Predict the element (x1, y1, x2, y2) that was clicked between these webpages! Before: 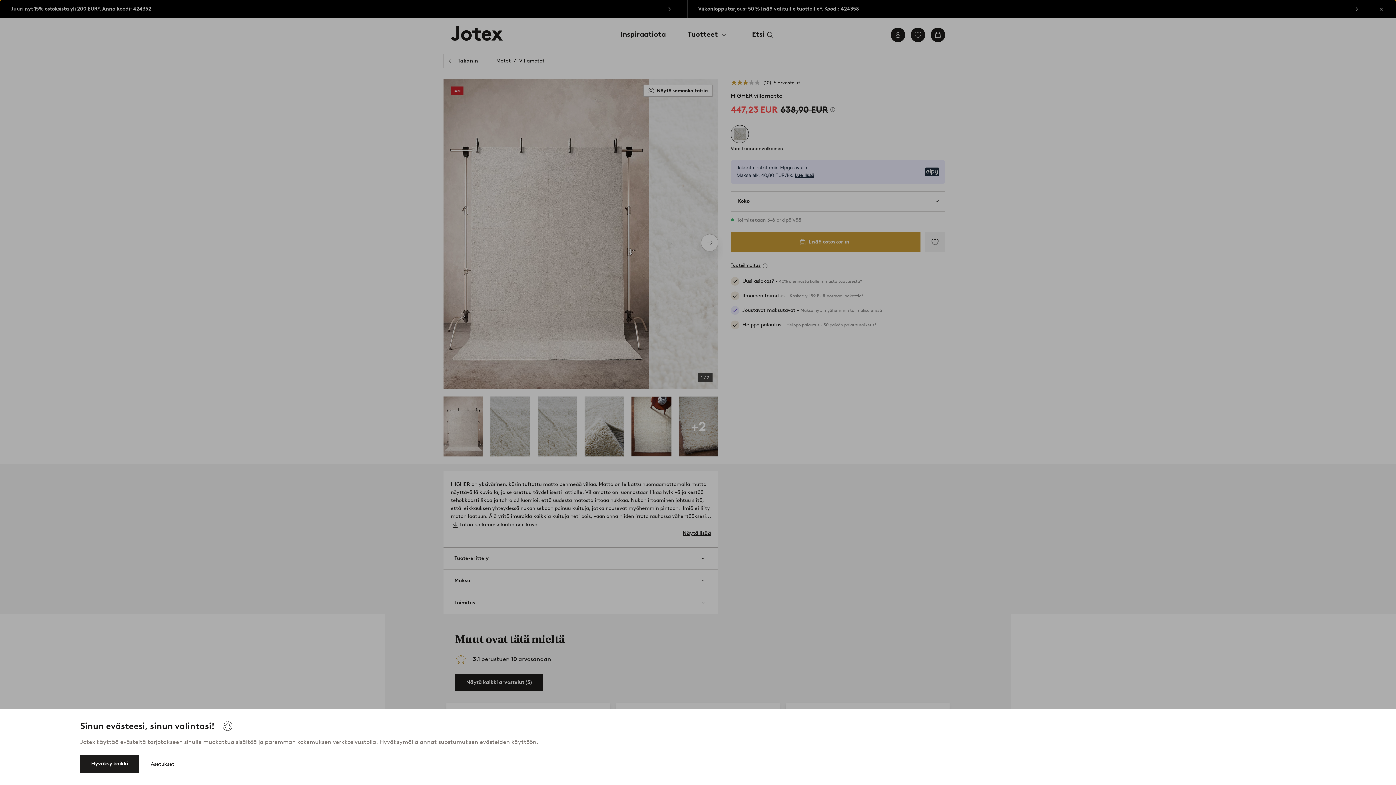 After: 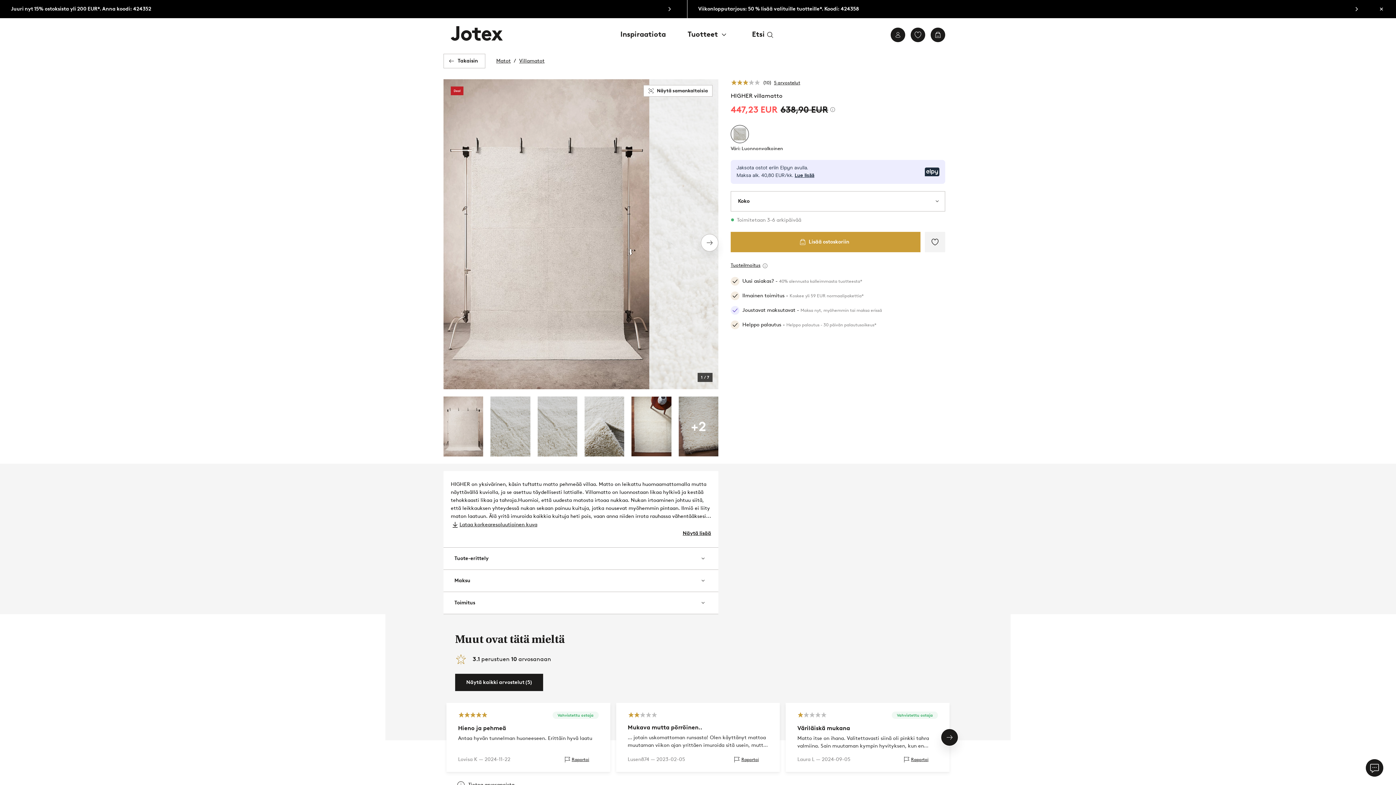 Action: label: Hyväksy kaikki bbox: (80, 755, 139, 773)